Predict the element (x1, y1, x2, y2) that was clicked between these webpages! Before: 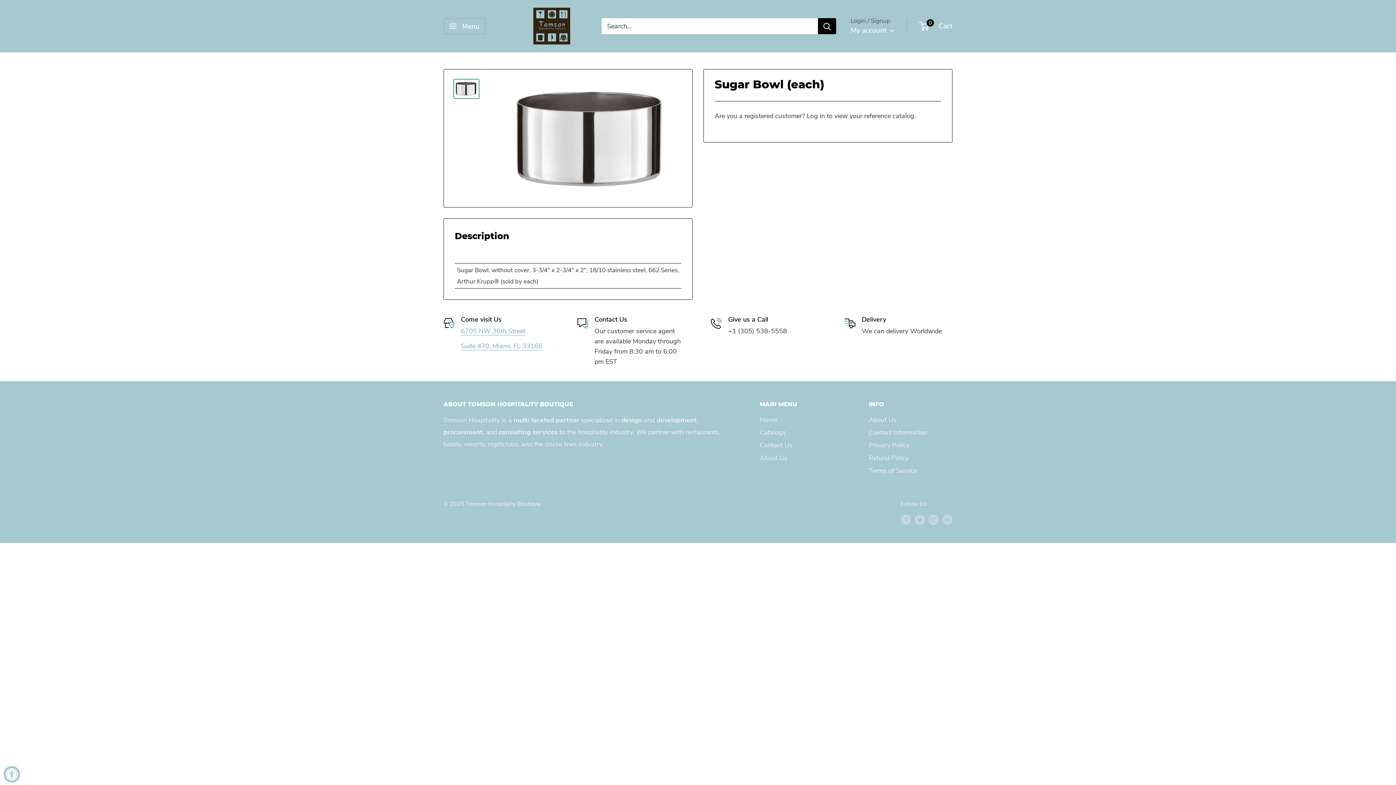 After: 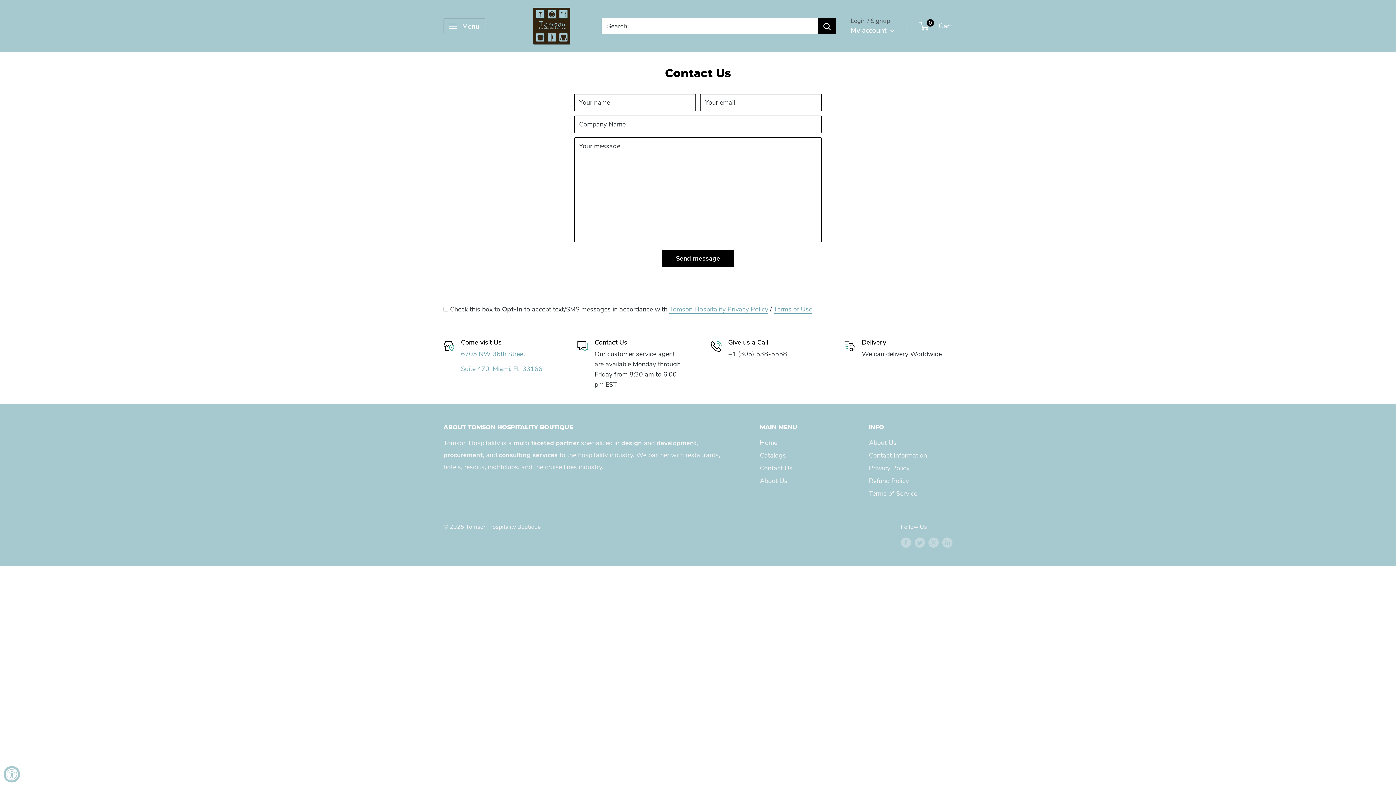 Action: bbox: (760, 439, 843, 451) label: Contact Us